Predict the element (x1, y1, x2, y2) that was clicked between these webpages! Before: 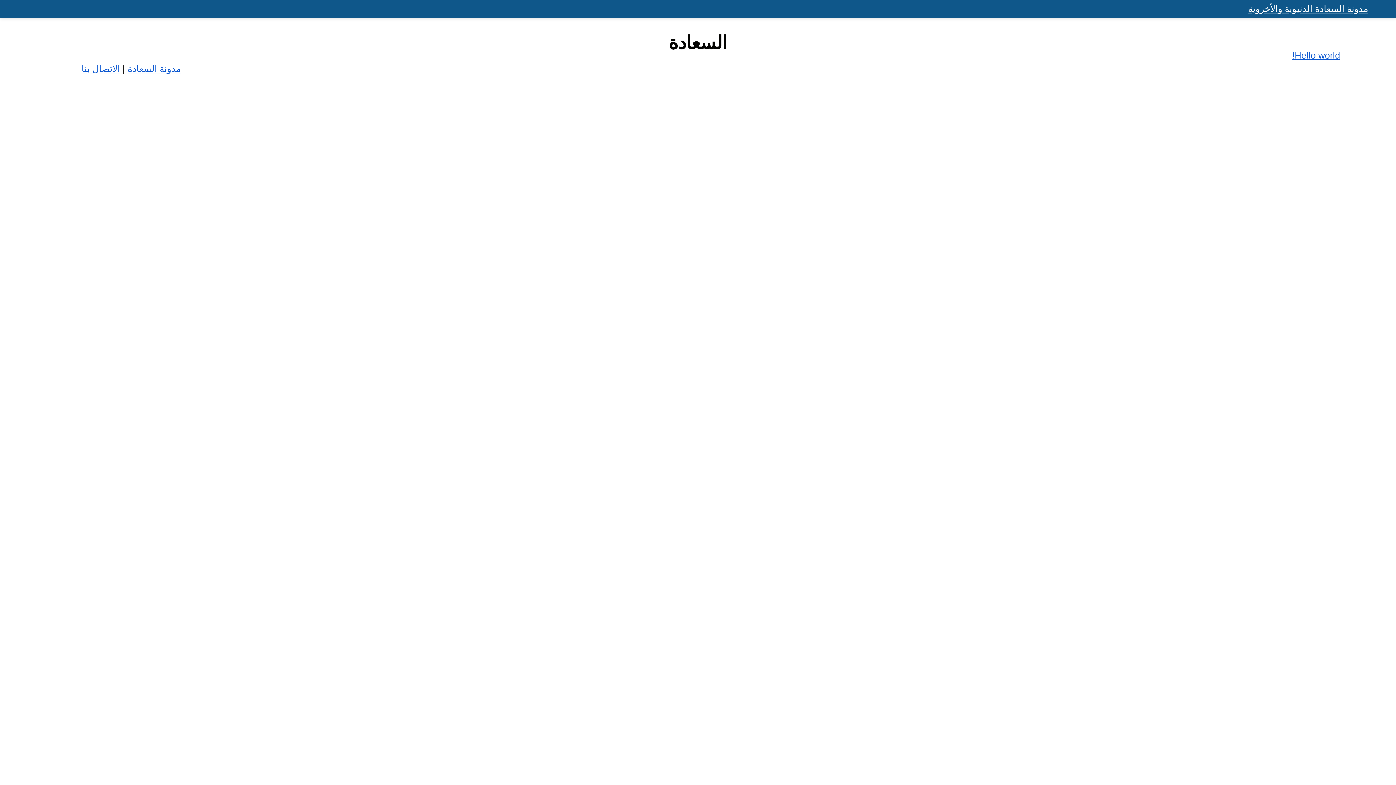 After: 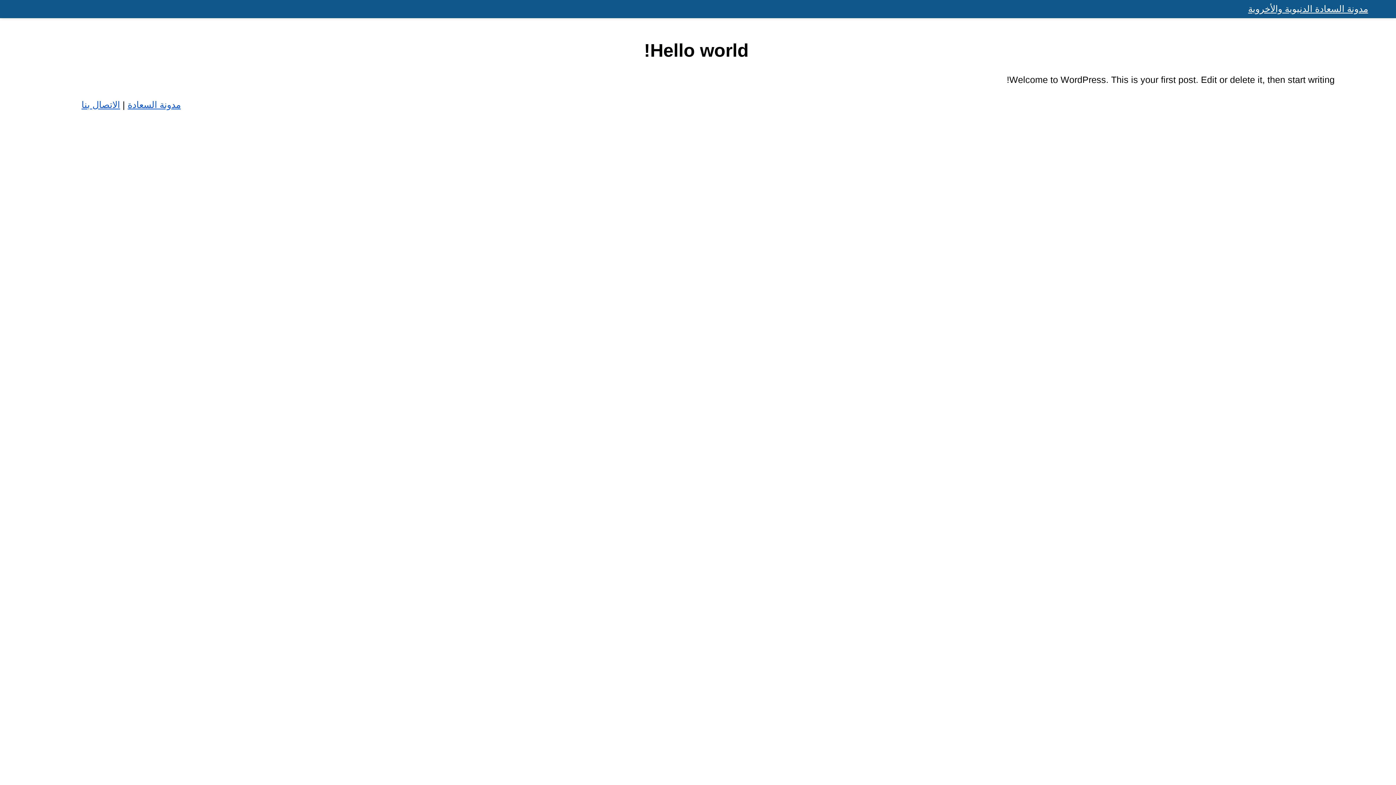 Action: bbox: (1292, 50, 1340, 60) label: Hello world!